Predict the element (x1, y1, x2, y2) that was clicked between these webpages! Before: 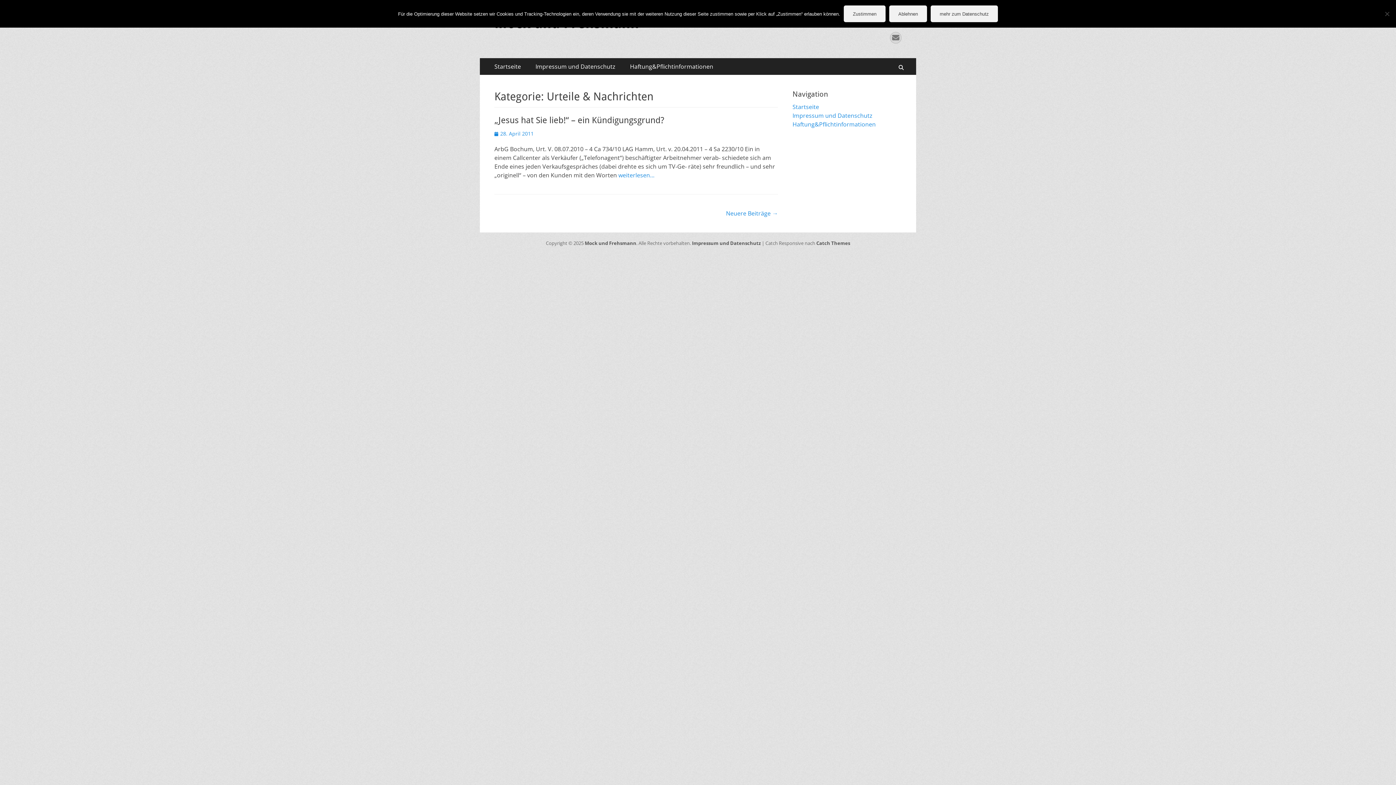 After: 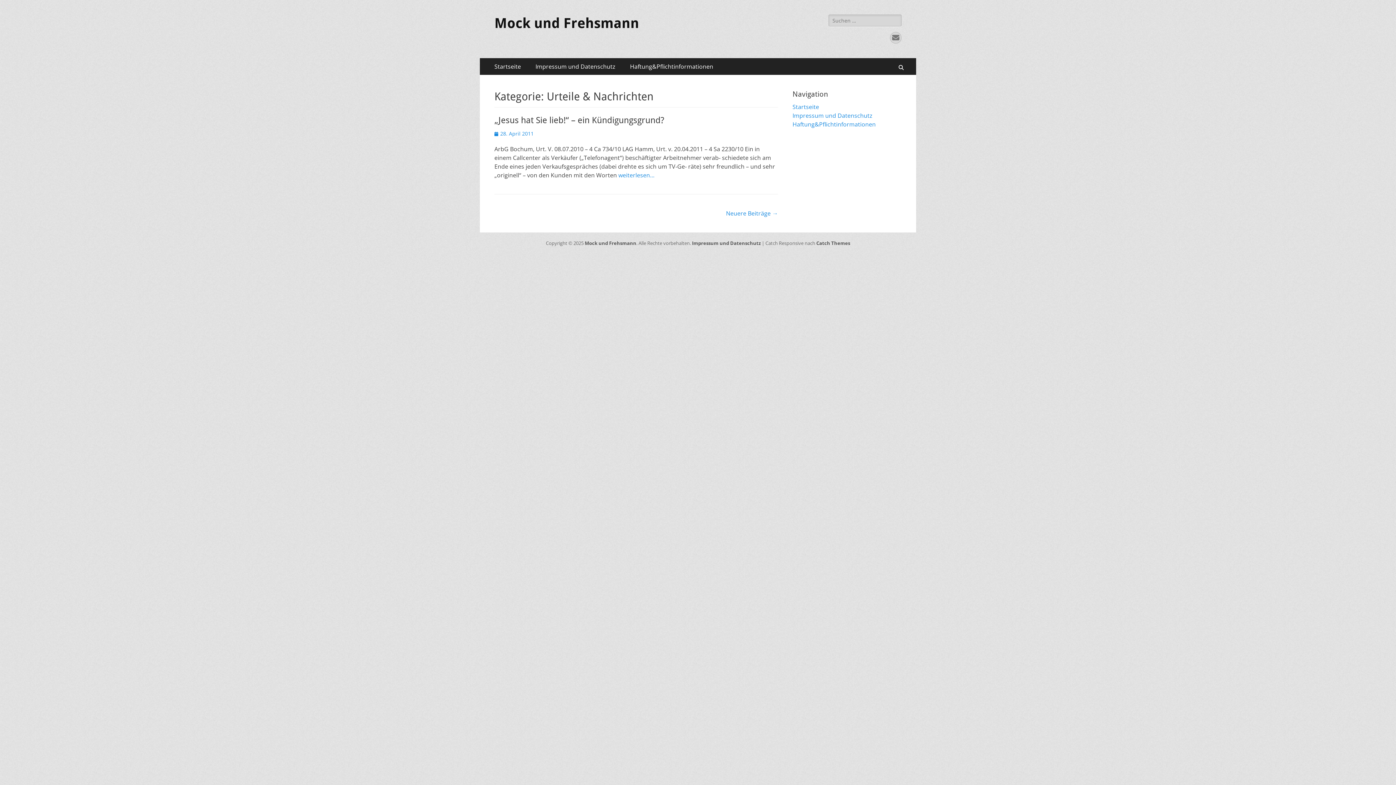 Action: label: Zustimmen bbox: (844, 5, 885, 22)